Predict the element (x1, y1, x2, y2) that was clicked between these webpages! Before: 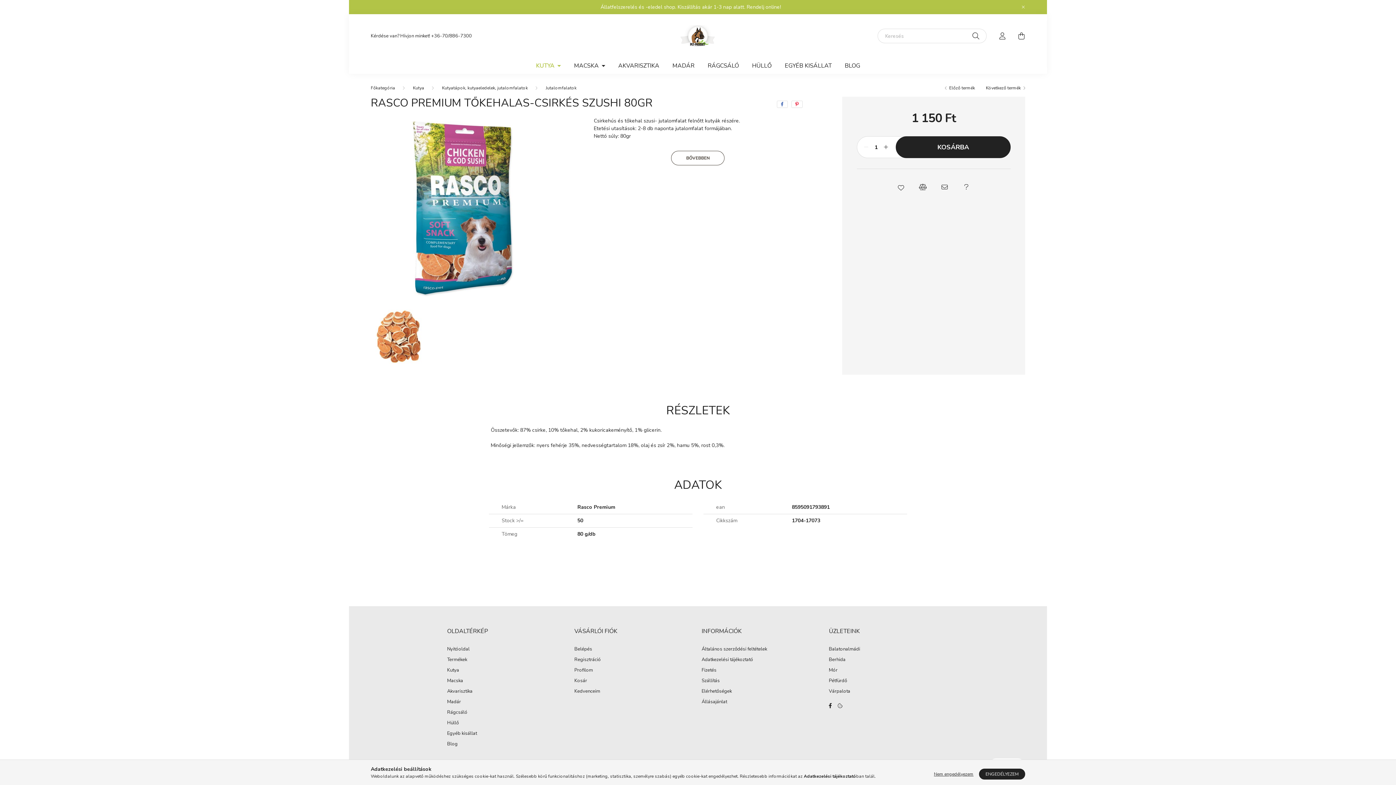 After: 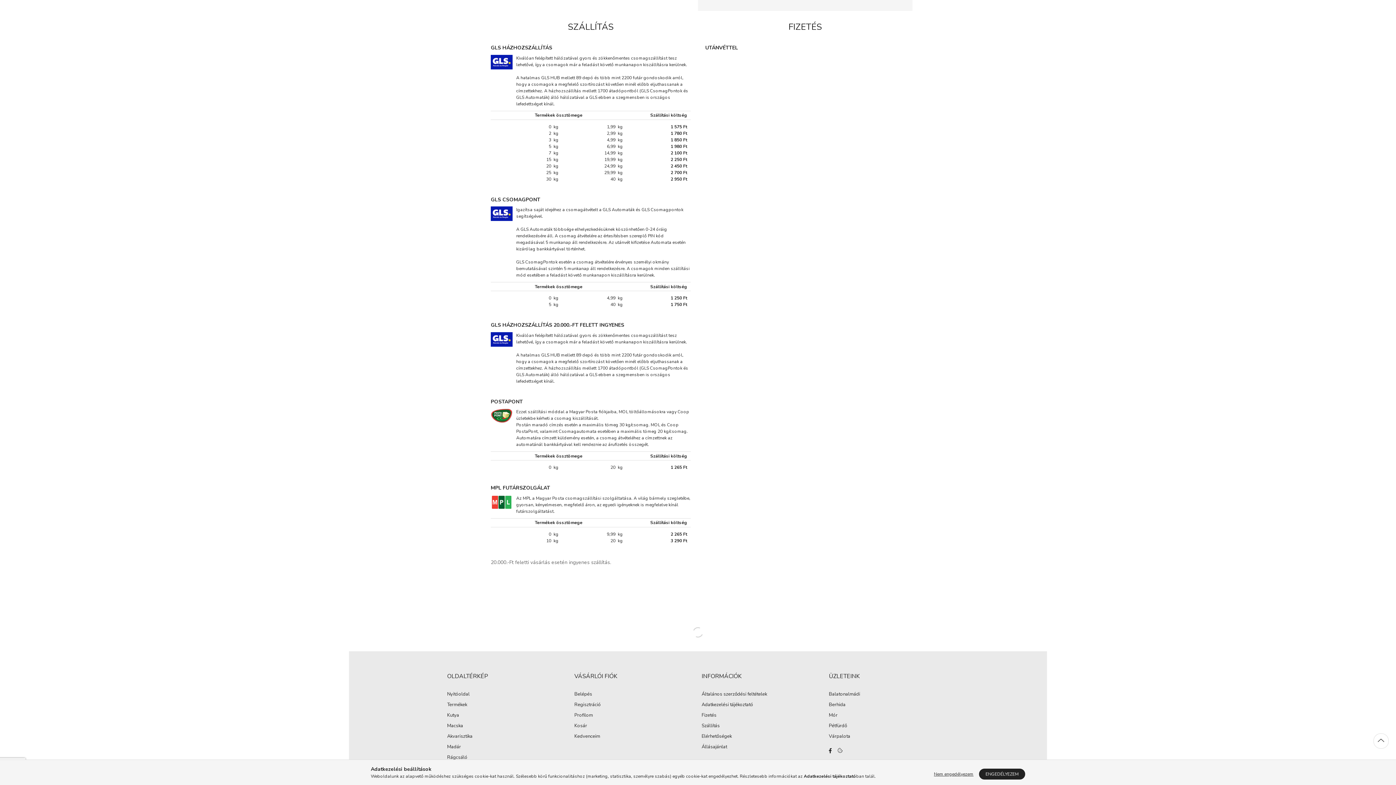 Action: bbox: (701, 668, 716, 673) label: Fizetés